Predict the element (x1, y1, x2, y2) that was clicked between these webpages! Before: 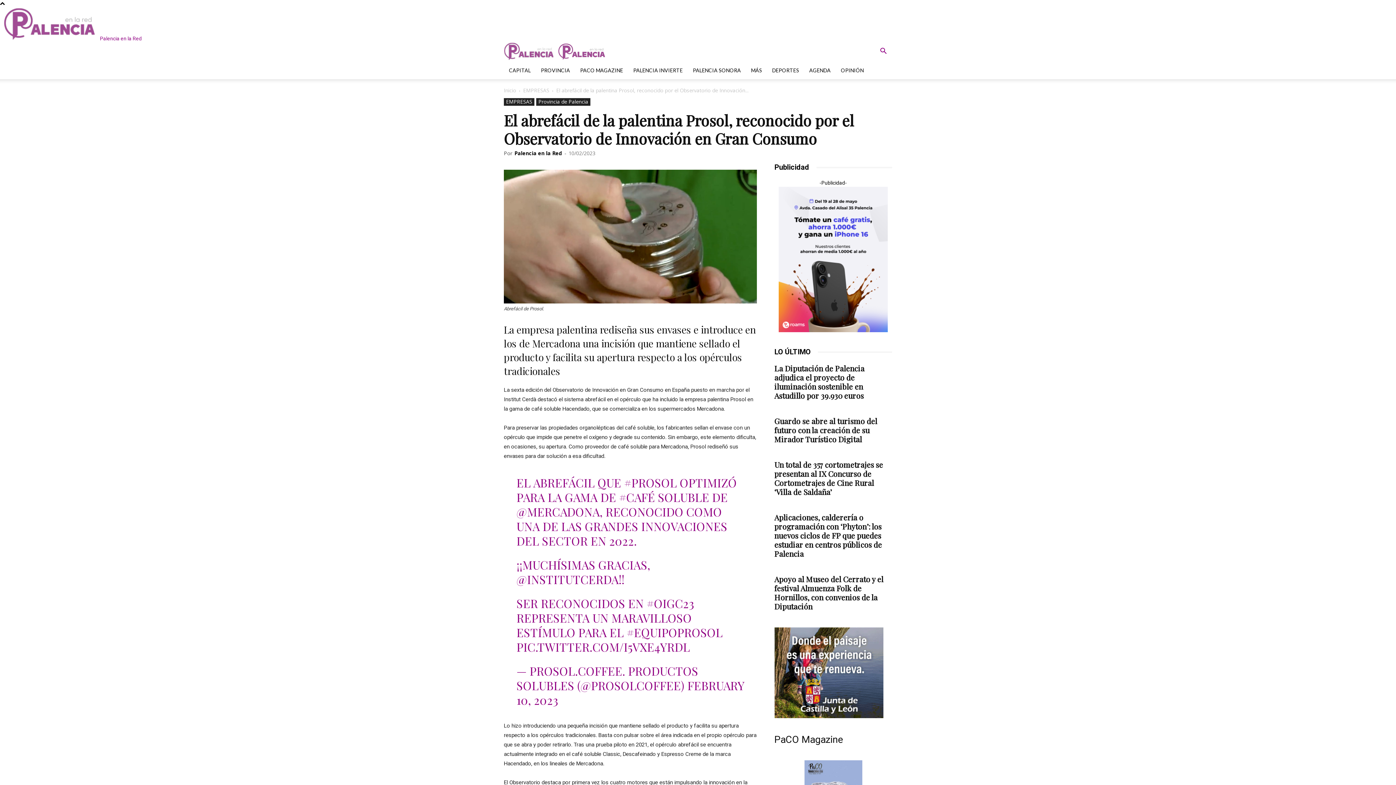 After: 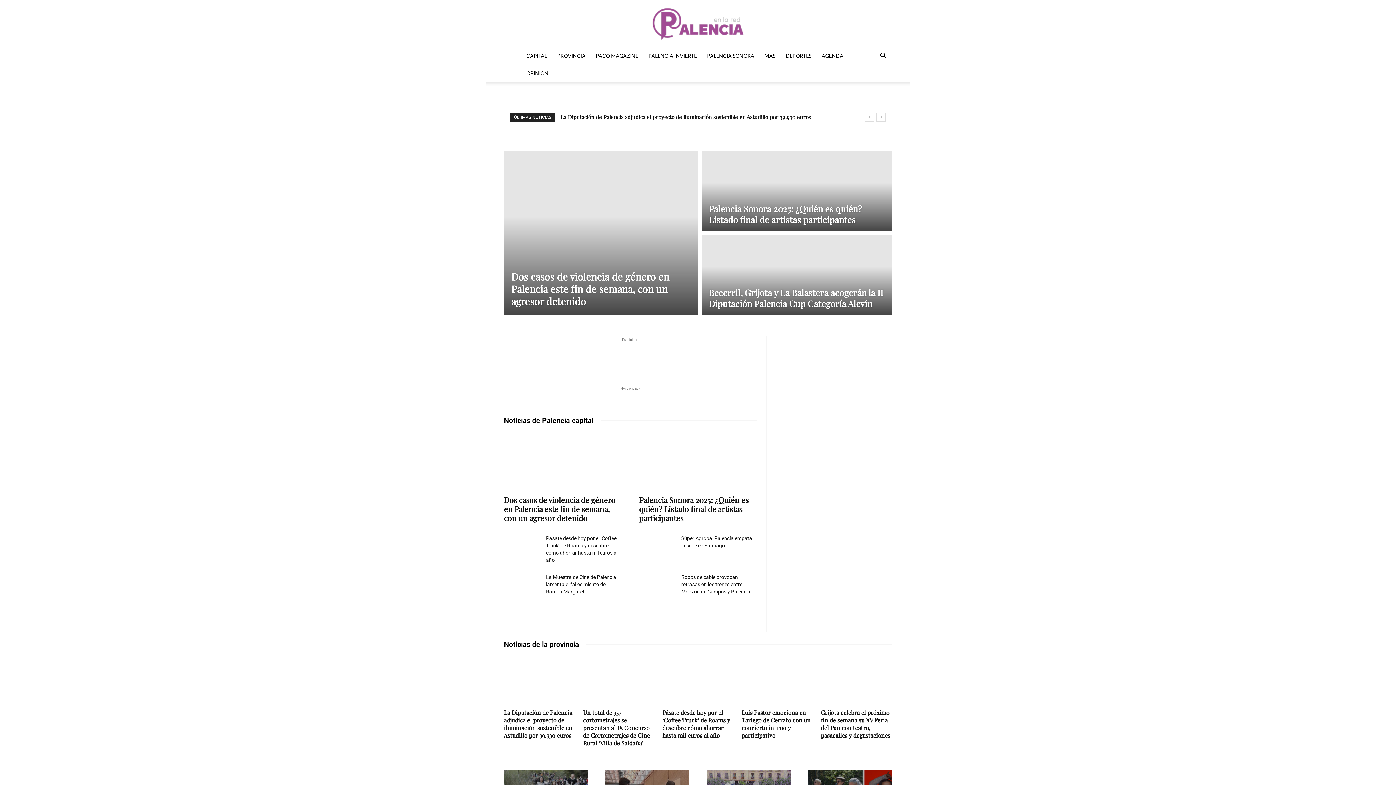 Action: bbox: (504, 86, 516, 93) label: Inicio